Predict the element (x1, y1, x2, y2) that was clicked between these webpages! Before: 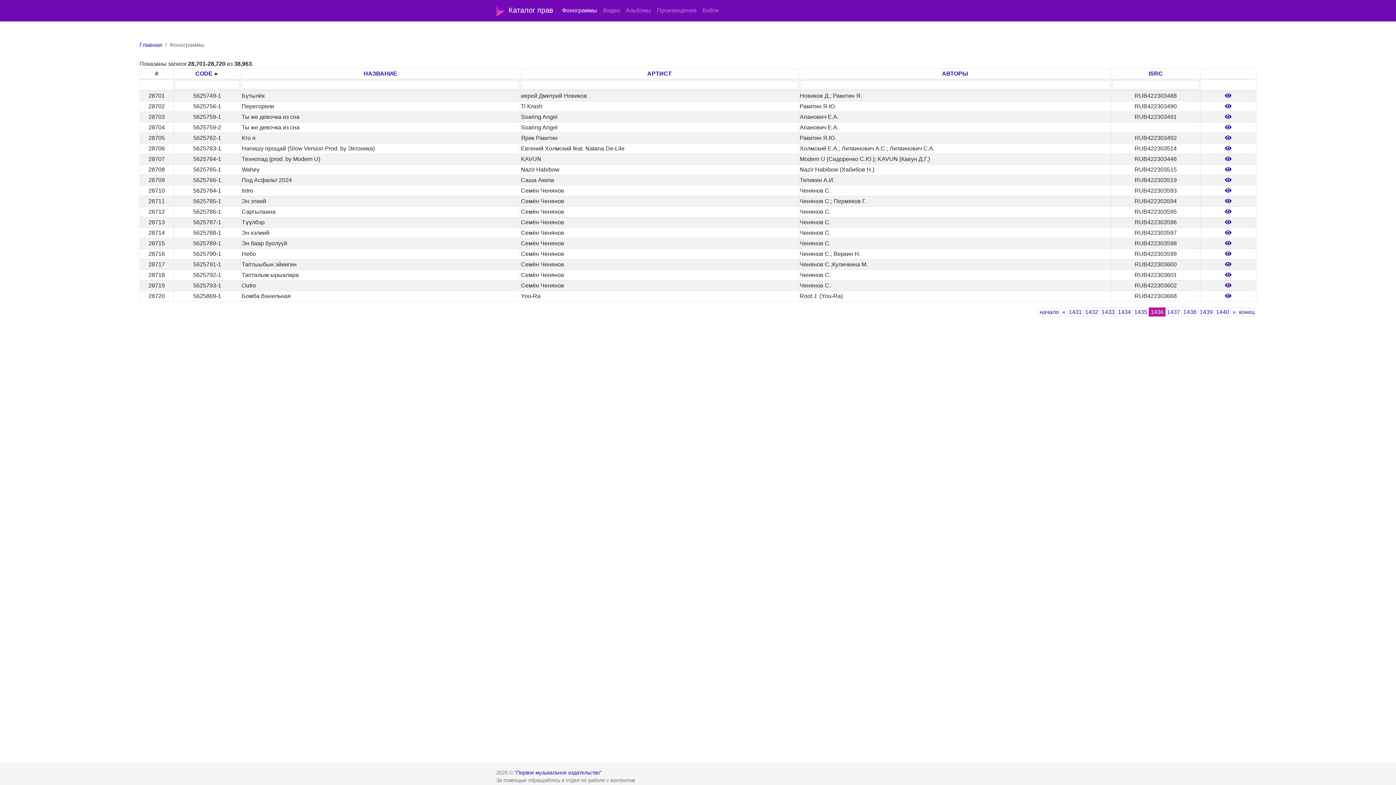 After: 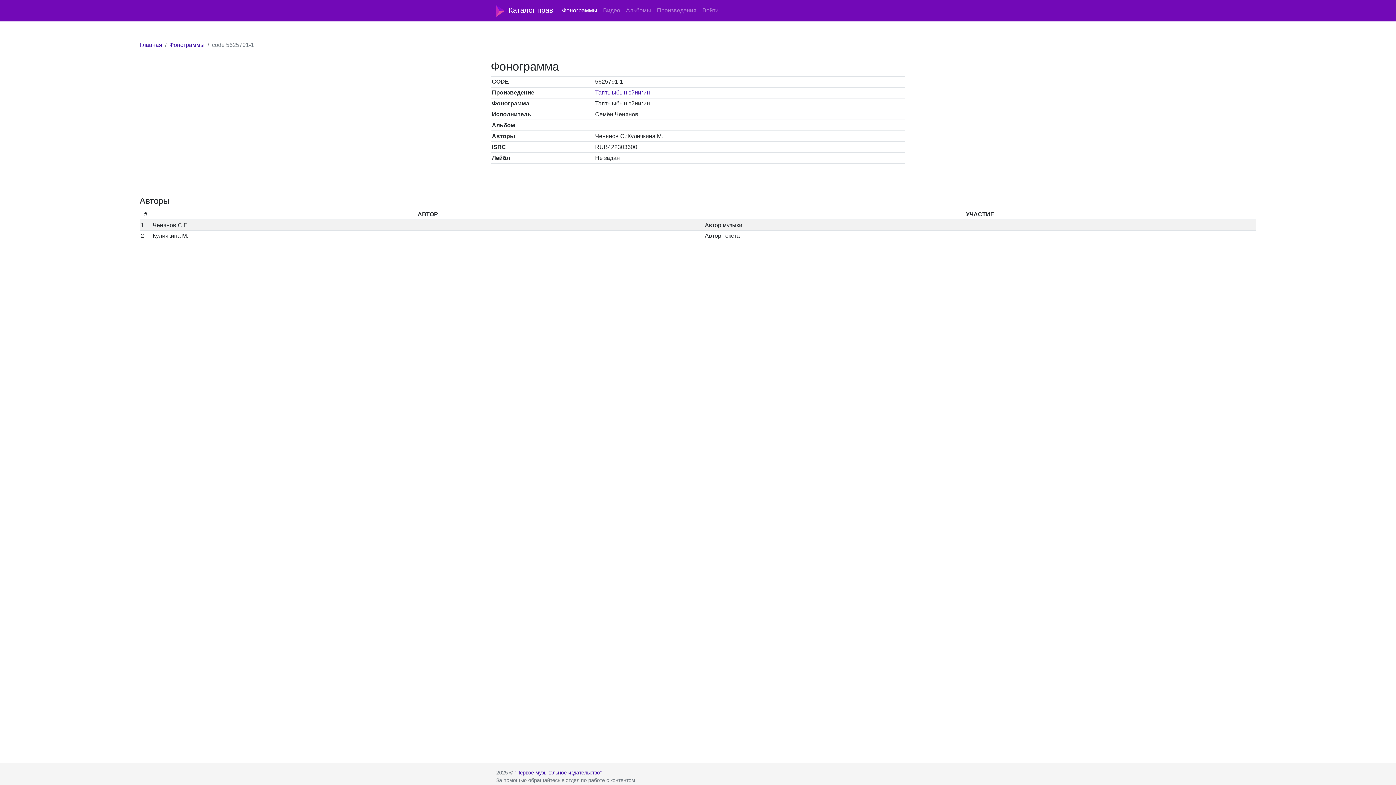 Action: bbox: (1225, 261, 1231, 267)